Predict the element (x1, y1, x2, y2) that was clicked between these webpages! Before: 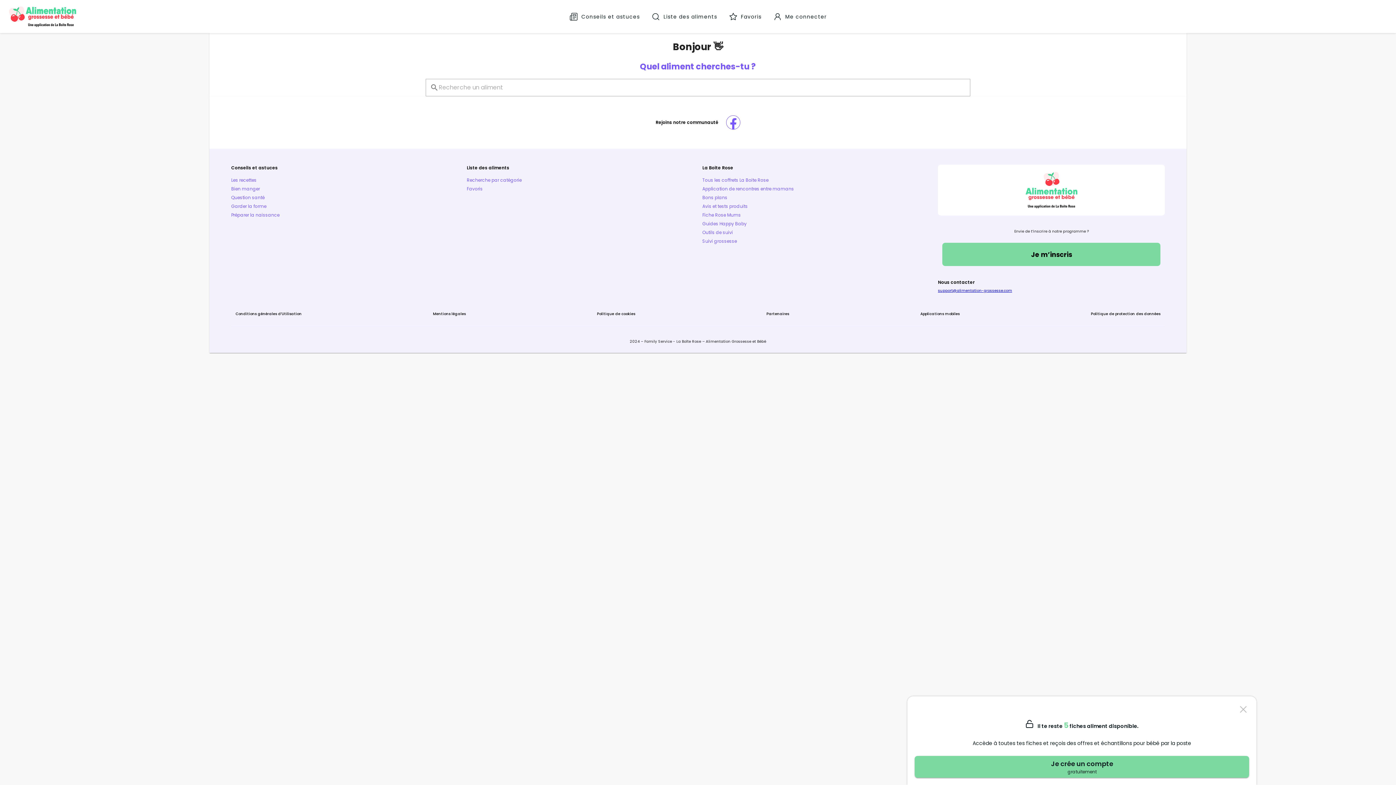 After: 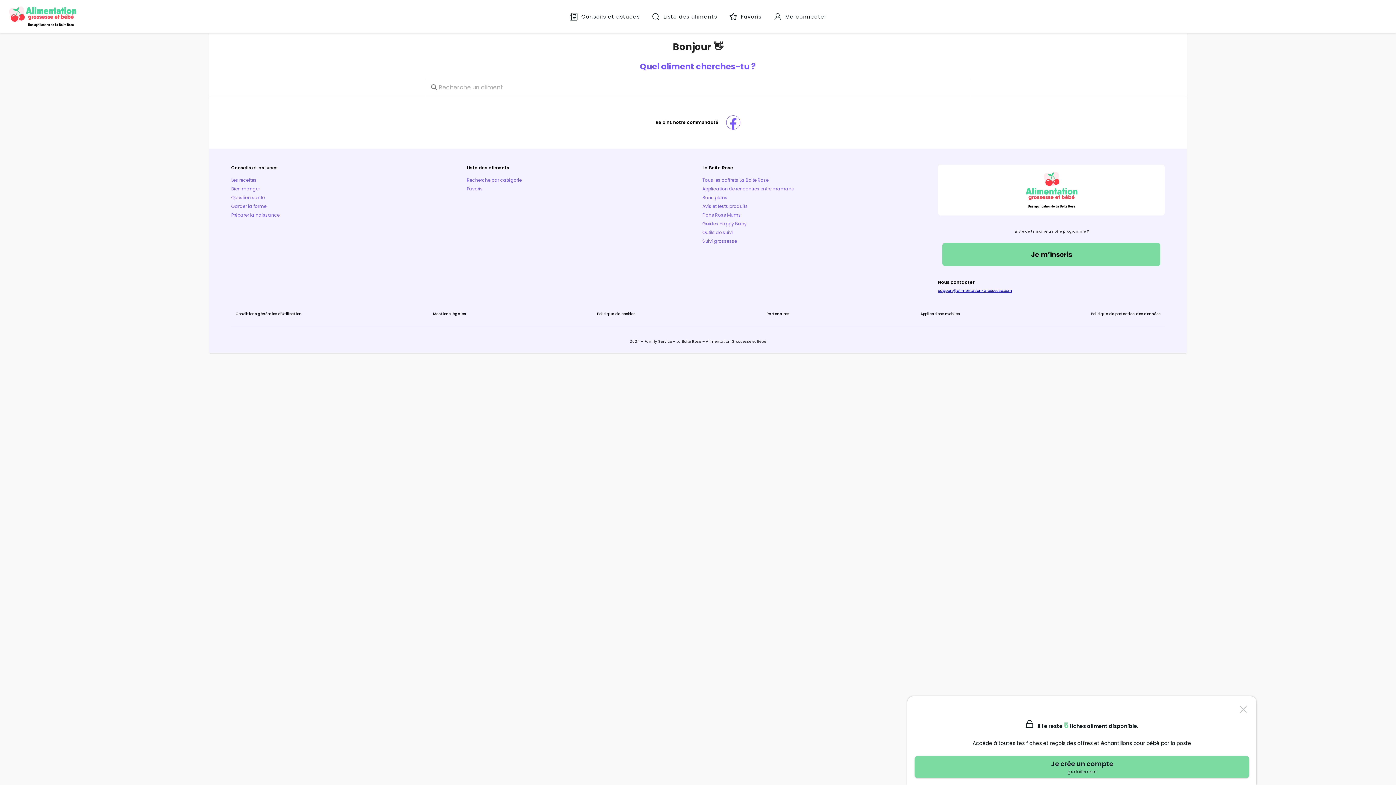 Action: bbox: (702, 177, 768, 183) label: Tous les coffrets La Boite Rose